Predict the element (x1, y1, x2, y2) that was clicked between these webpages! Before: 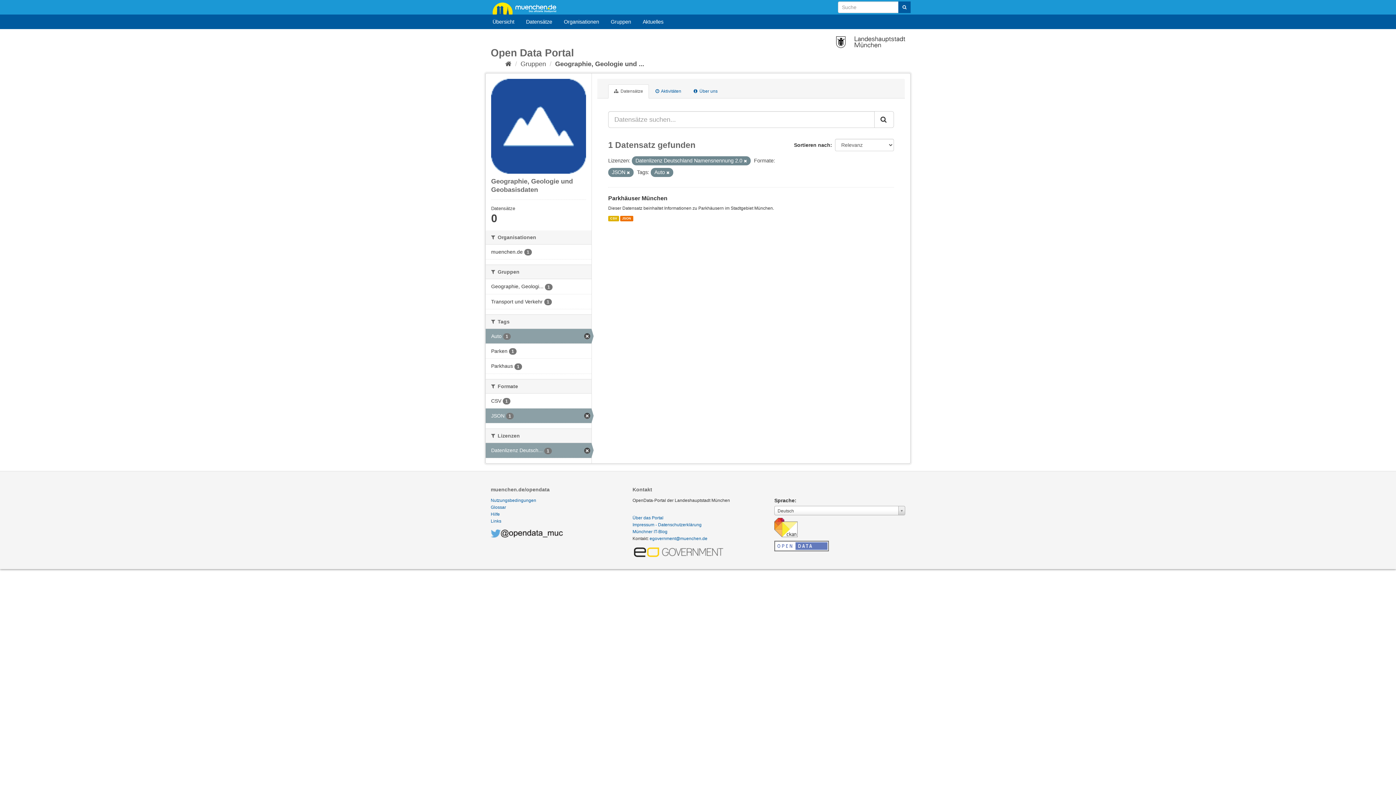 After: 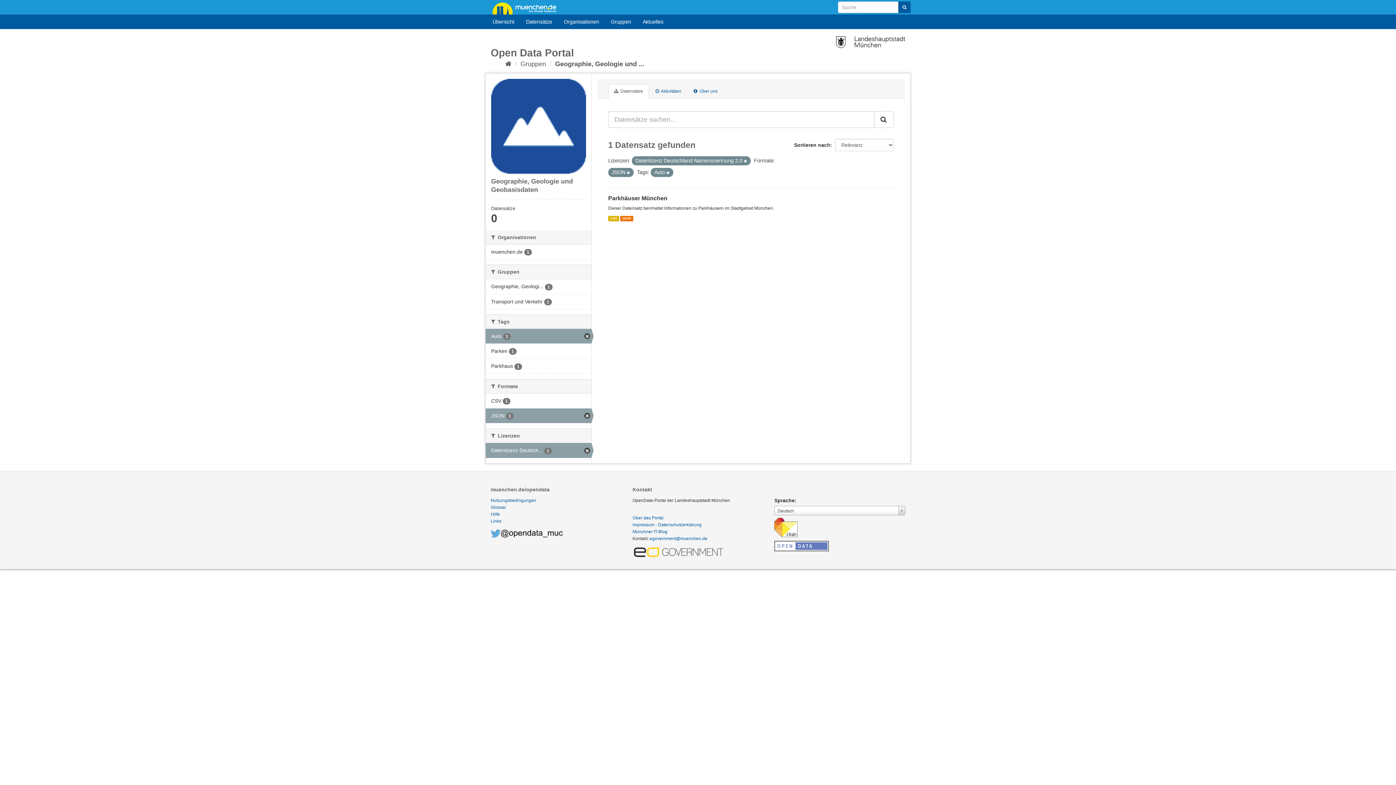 Action: bbox: (491, 78, 586, 173)